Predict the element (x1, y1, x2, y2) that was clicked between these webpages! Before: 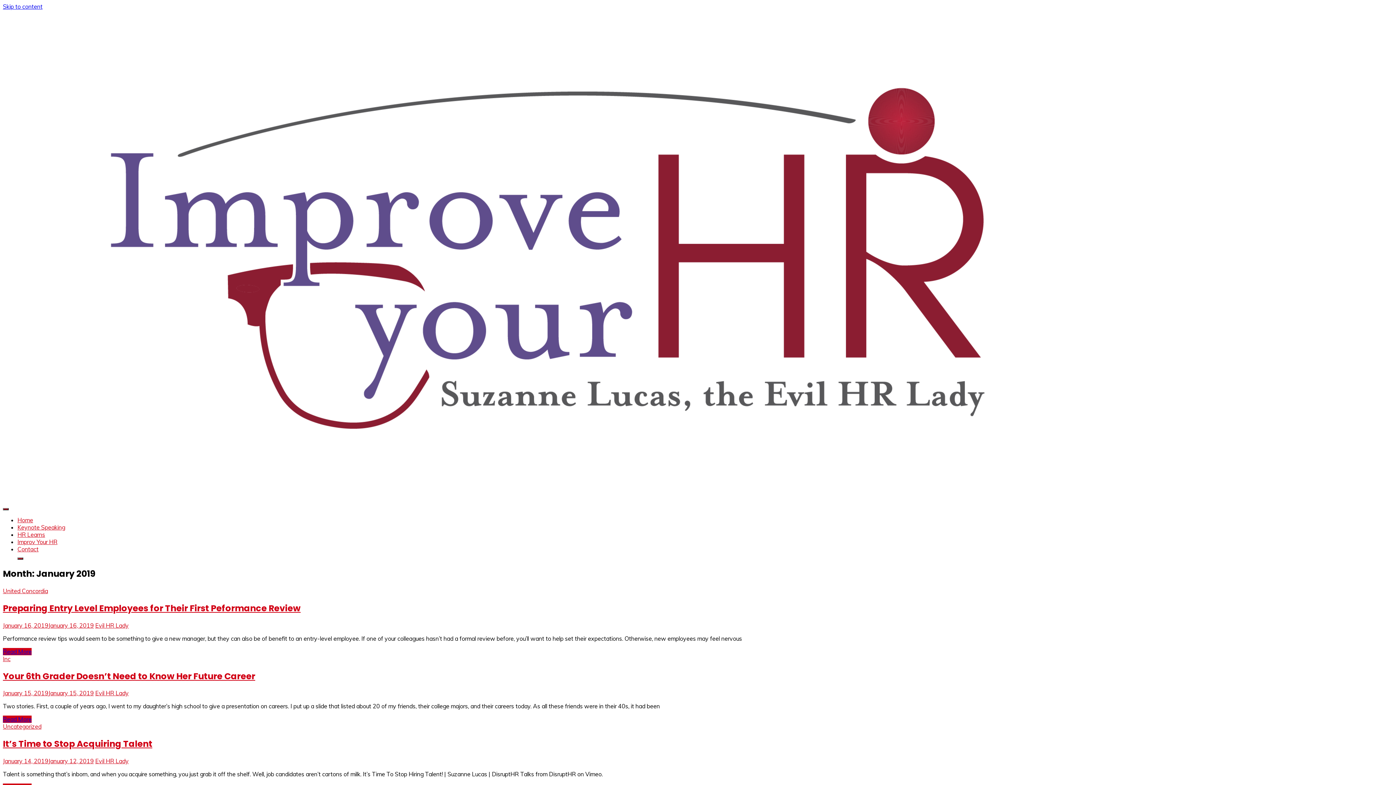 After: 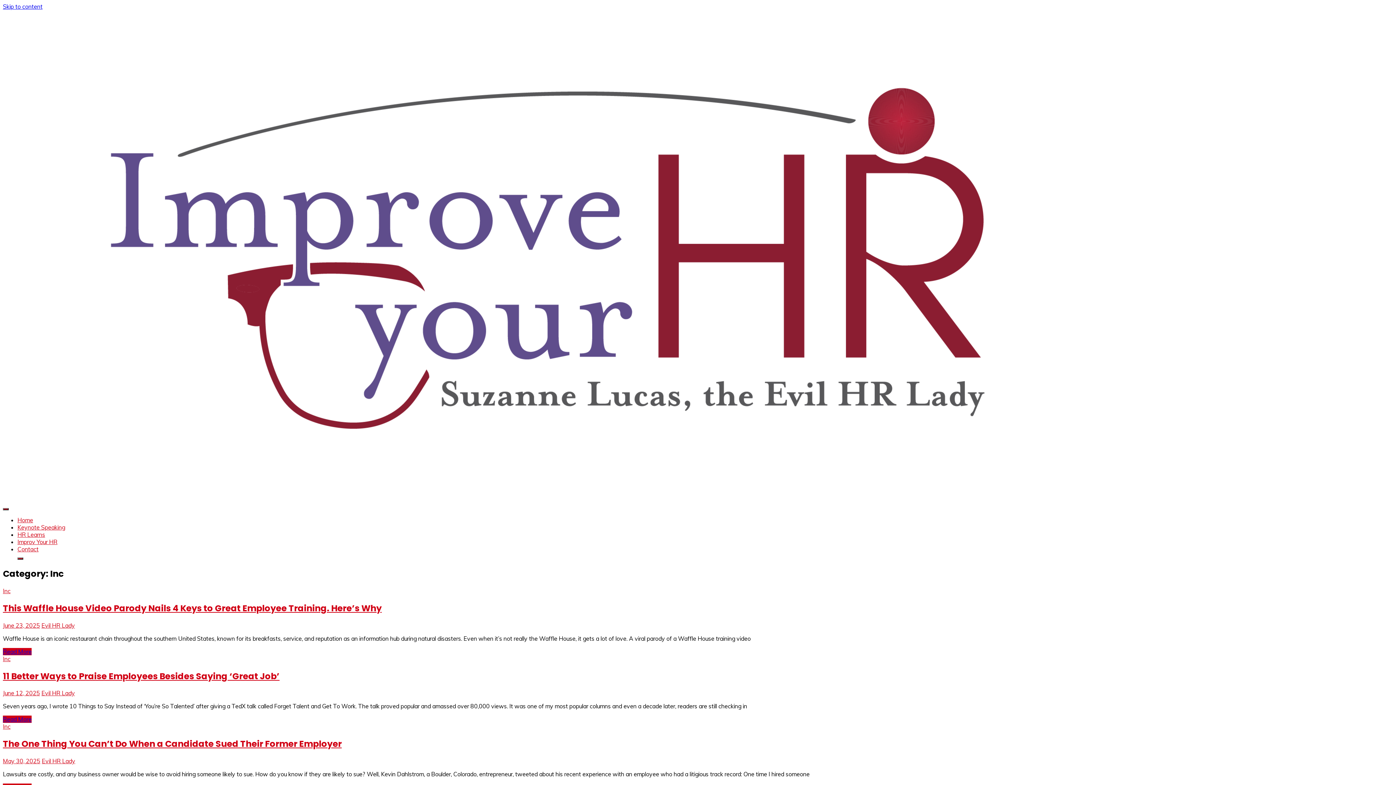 Action: bbox: (2, 655, 10, 662) label: Inc